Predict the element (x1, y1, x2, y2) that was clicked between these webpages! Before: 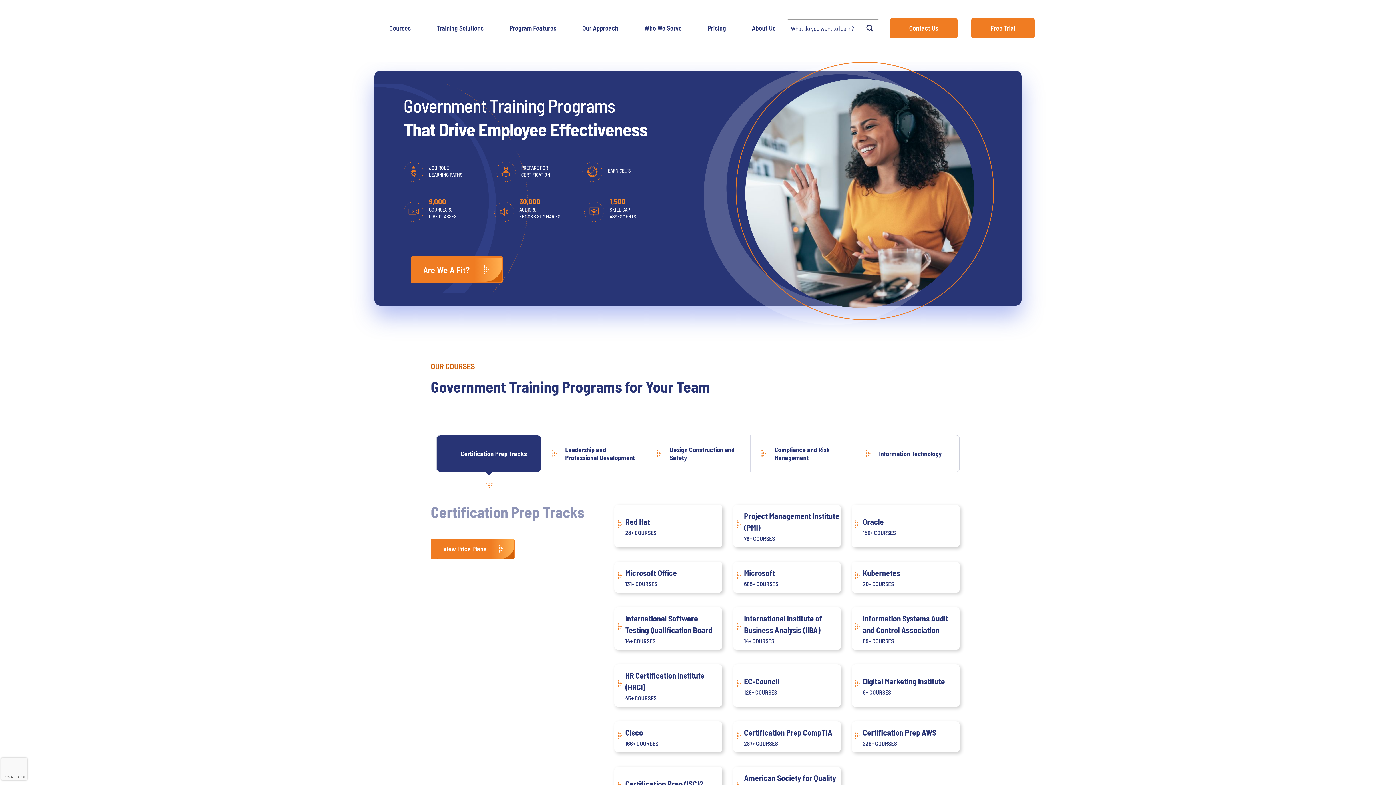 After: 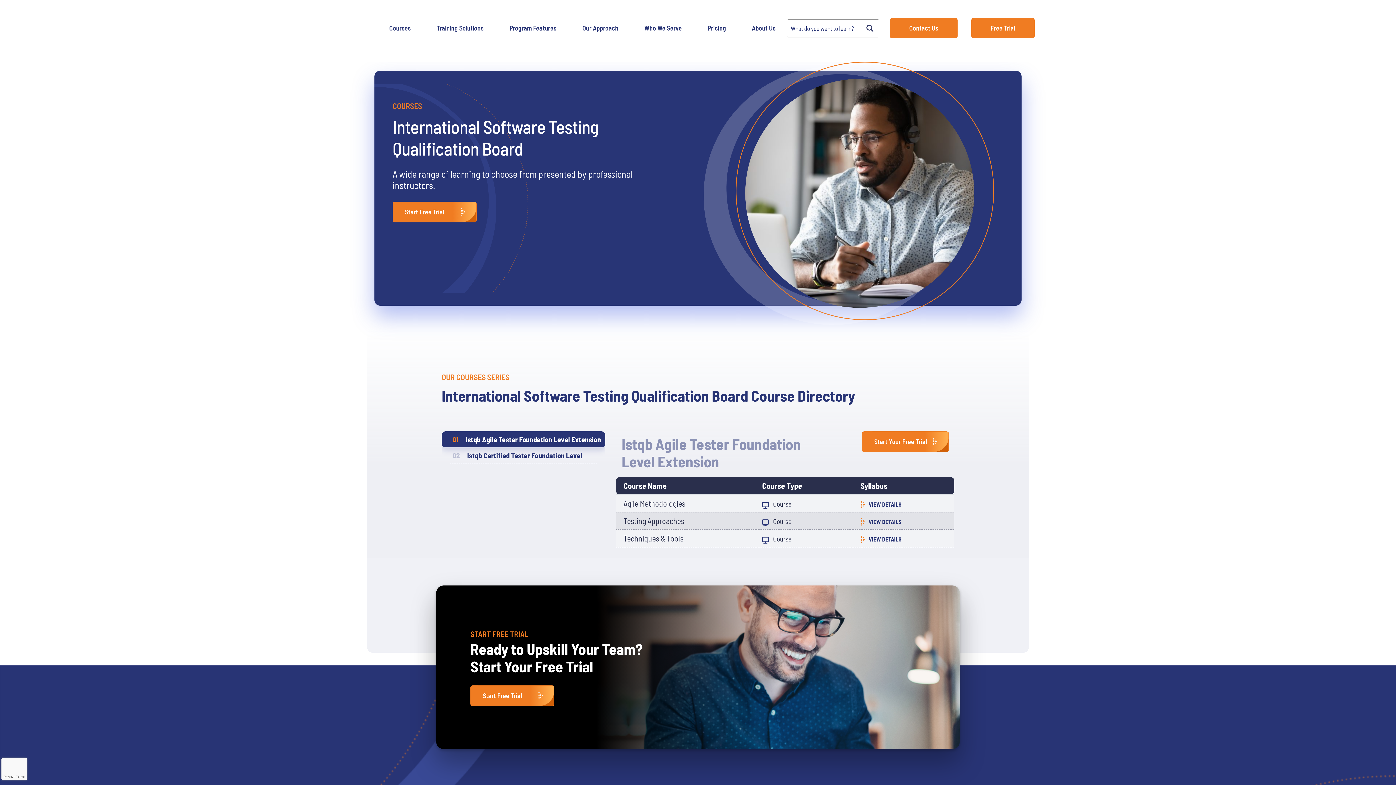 Action: label: Information Systems Audit and Control Association

89+ COURSES bbox: (852, 607, 959, 650)